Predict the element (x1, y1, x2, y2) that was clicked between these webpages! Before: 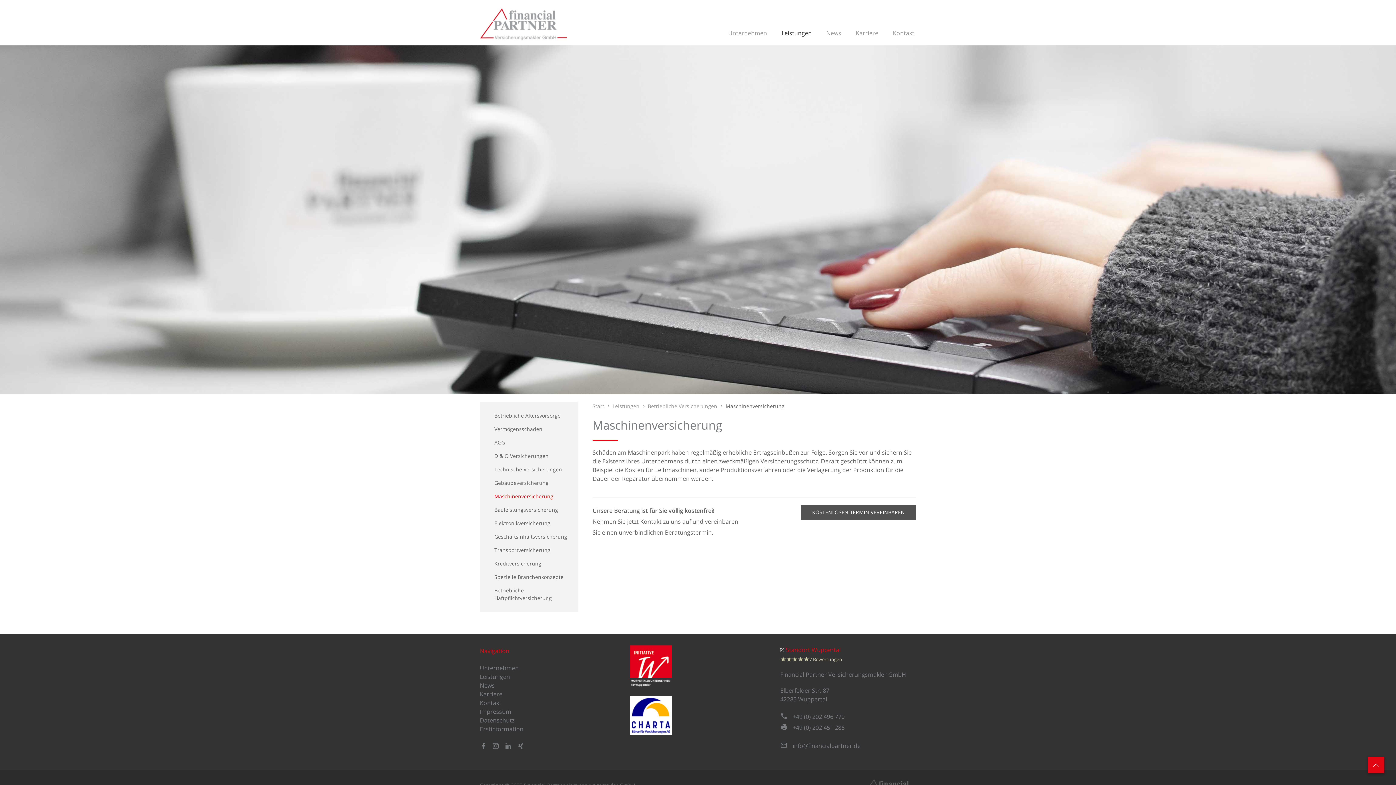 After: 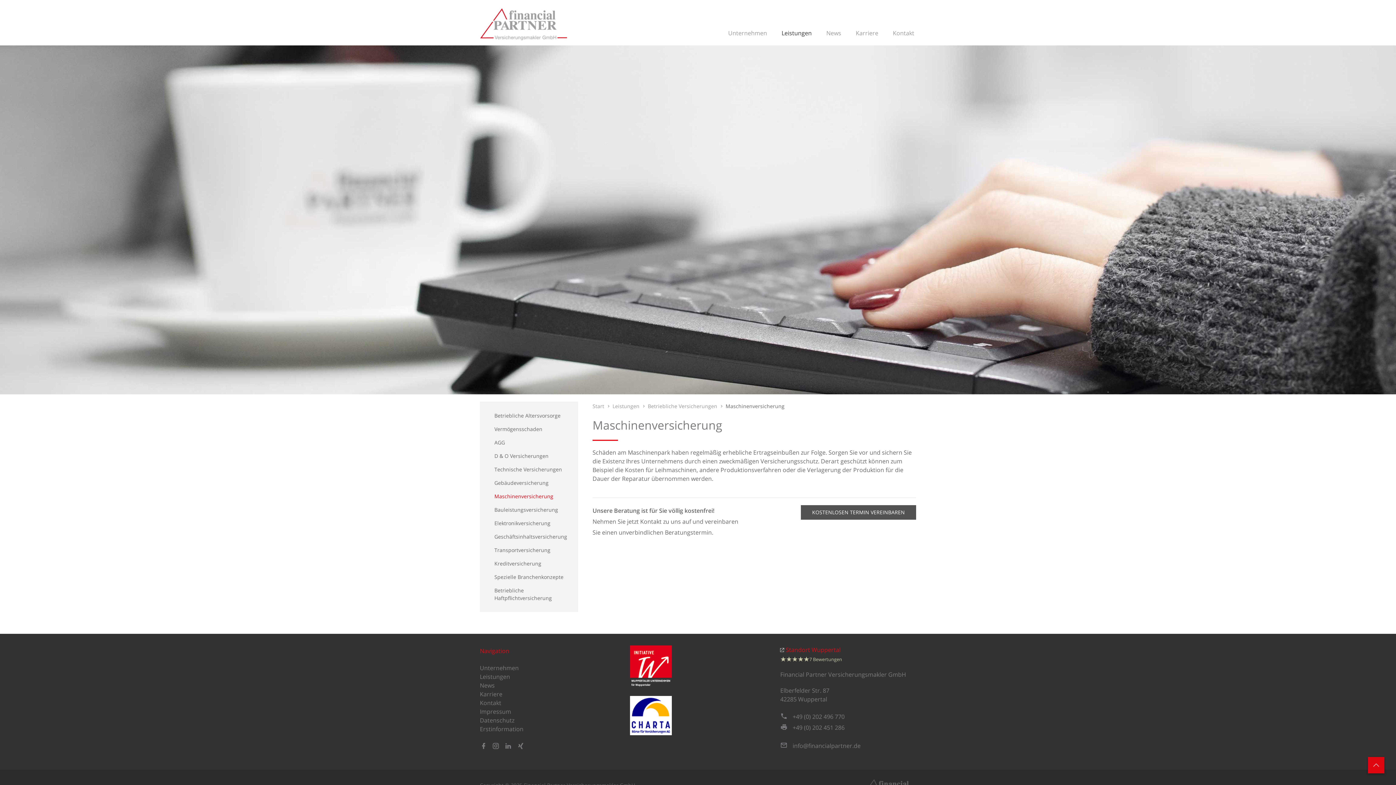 Action: bbox: (630, 662, 672, 670)